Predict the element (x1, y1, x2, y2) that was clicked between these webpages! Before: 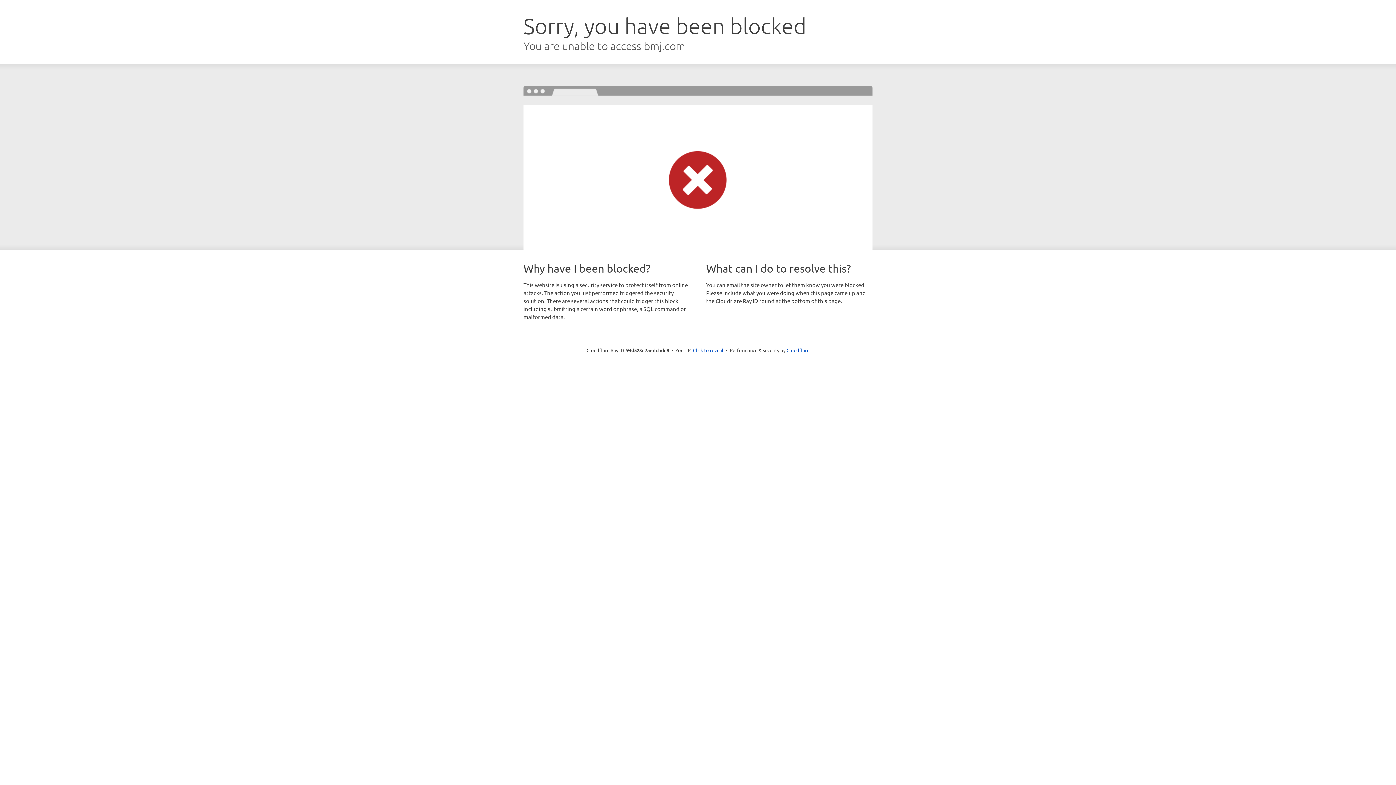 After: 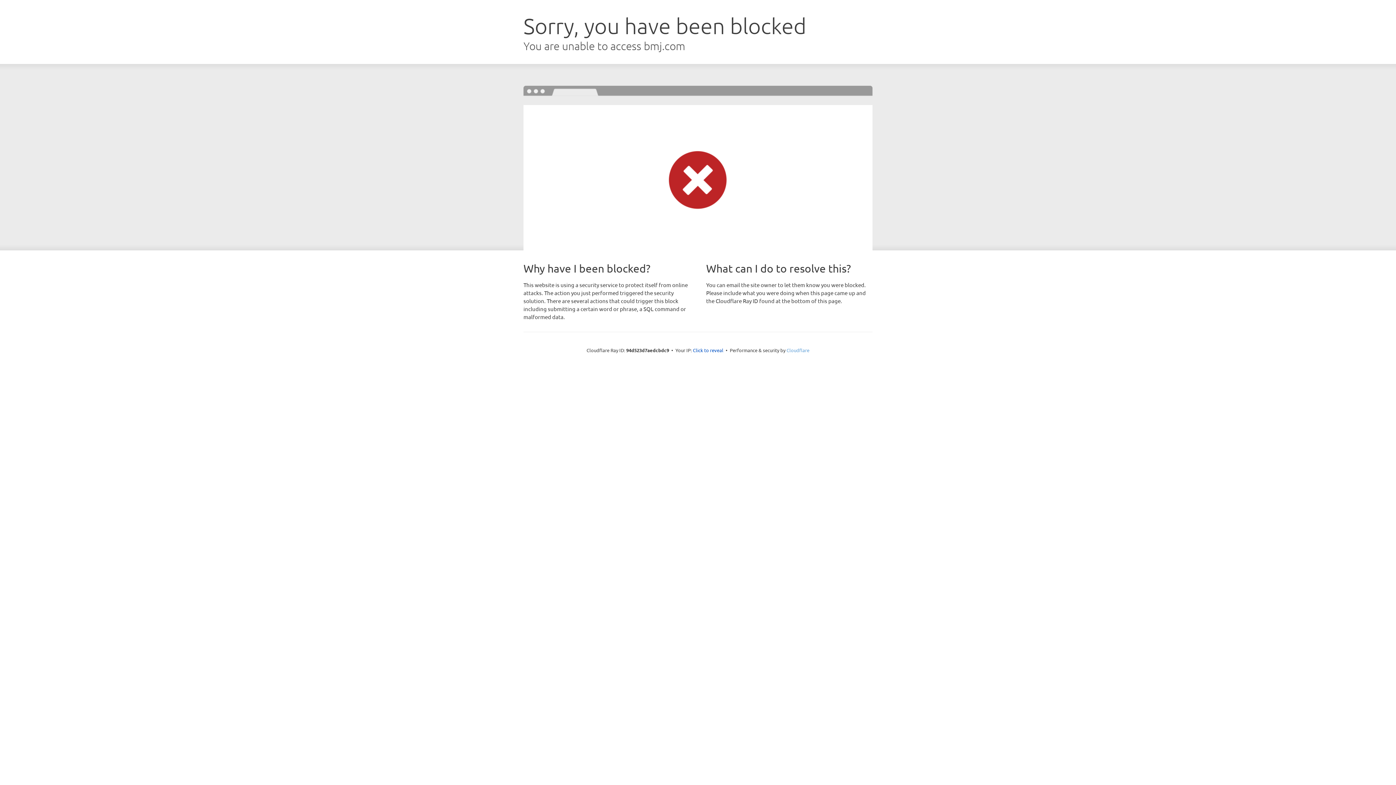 Action: label: Cloudflare bbox: (786, 347, 809, 353)